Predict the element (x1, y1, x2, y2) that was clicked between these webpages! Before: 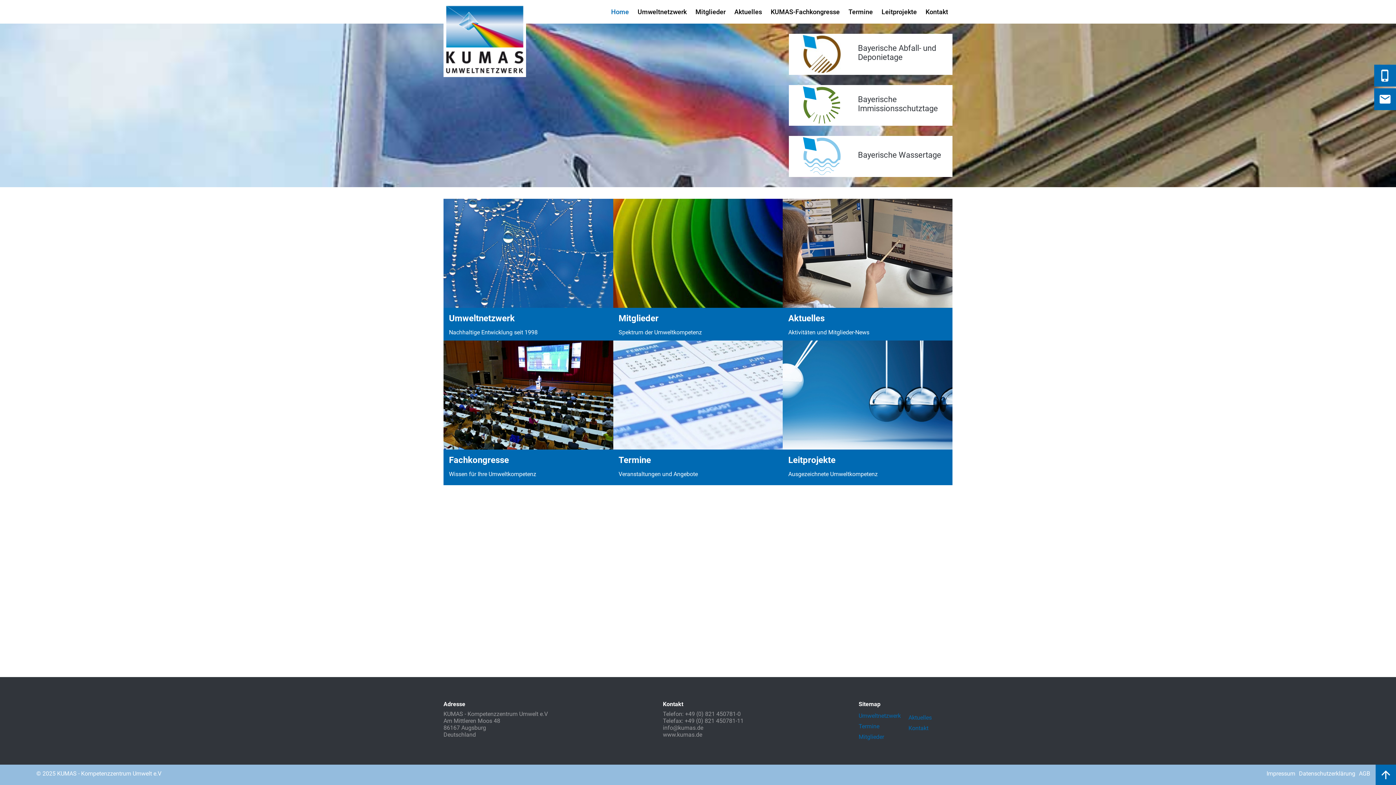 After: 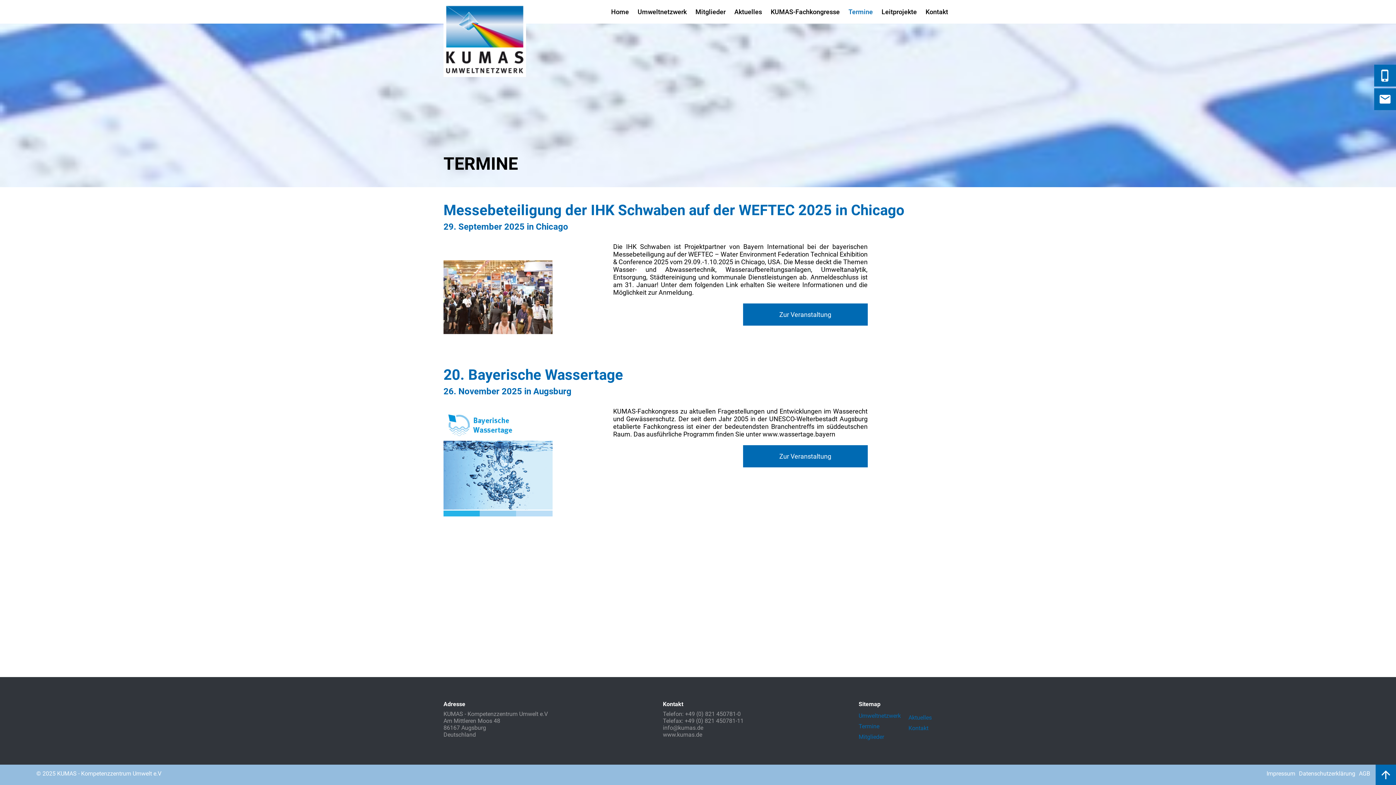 Action: bbox: (858, 723, 879, 730) label: Termine